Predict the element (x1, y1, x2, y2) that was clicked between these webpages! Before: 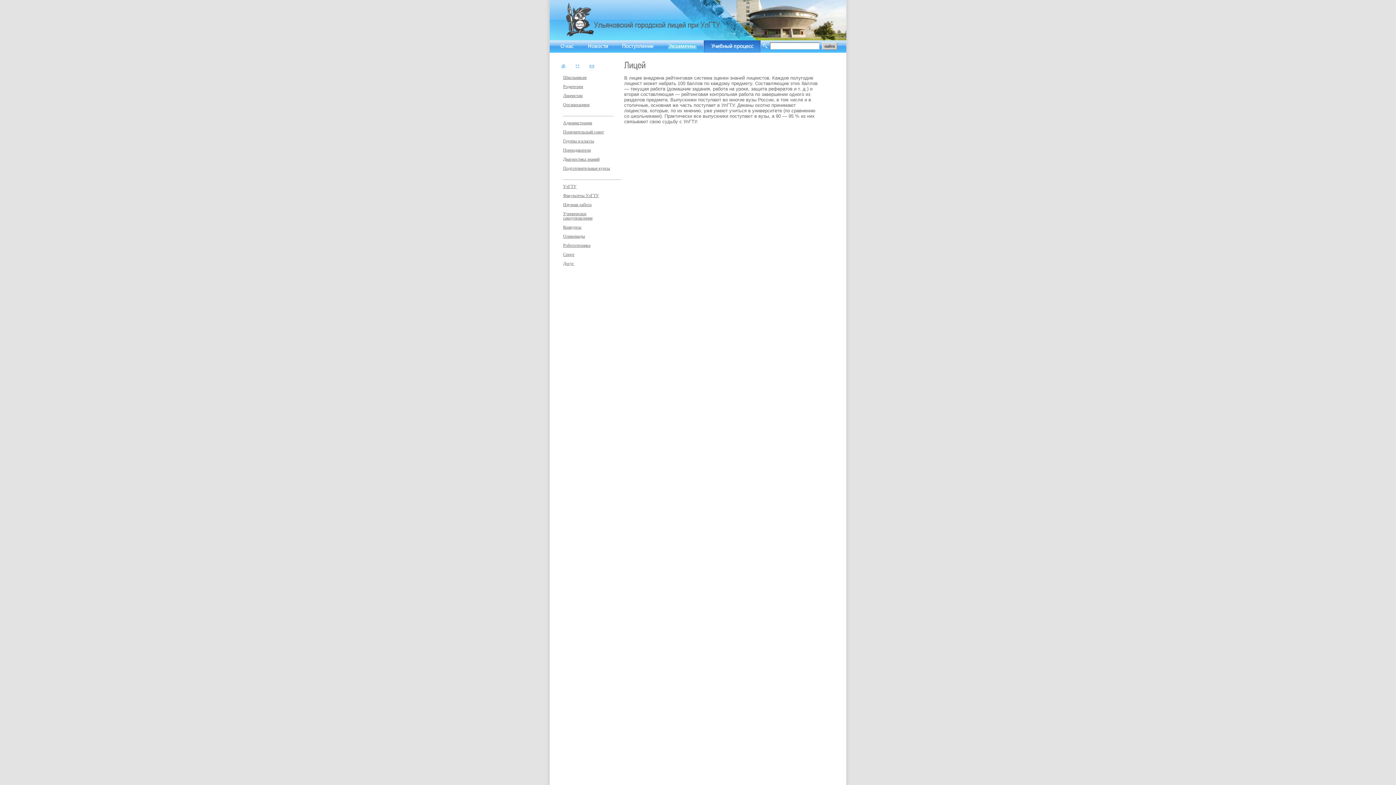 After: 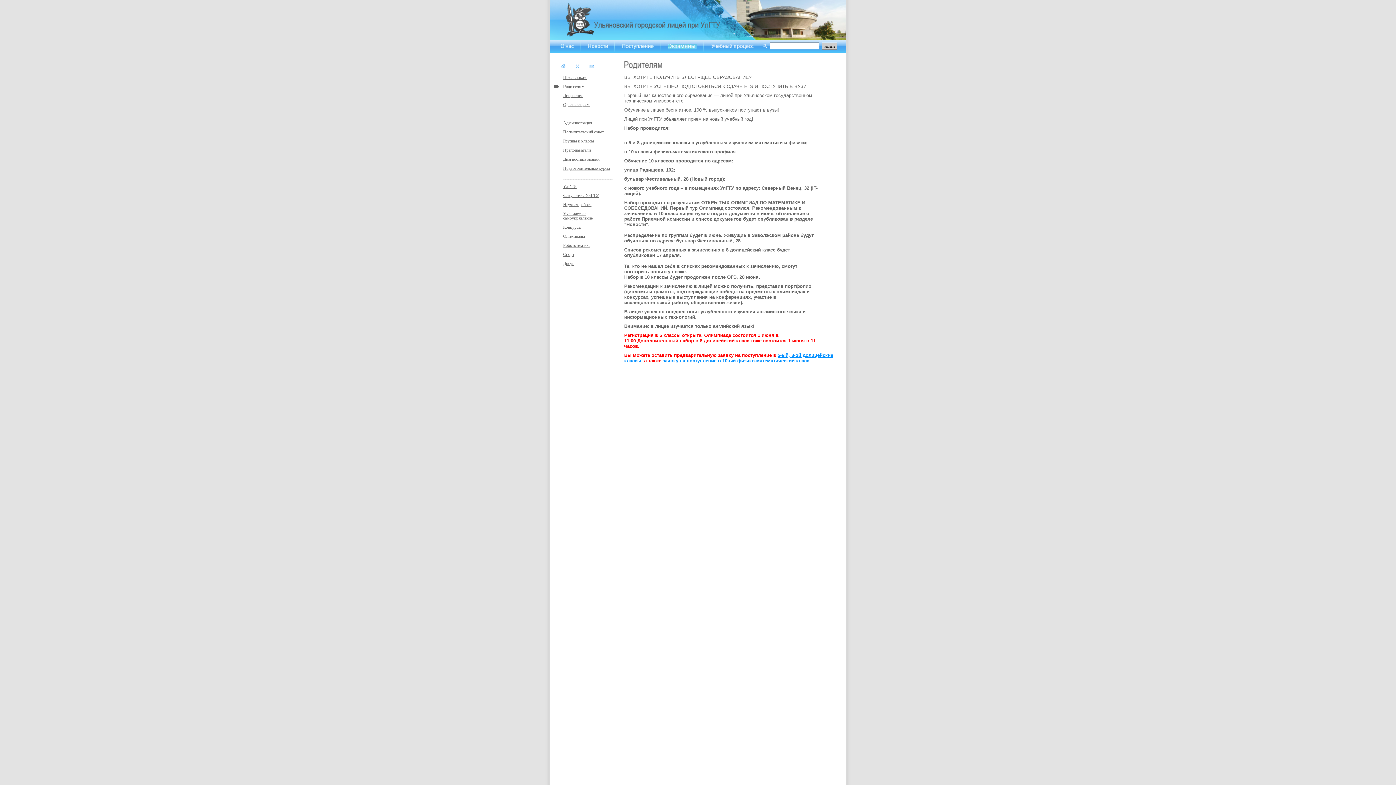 Action: label: Родителям bbox: (563, 84, 583, 89)